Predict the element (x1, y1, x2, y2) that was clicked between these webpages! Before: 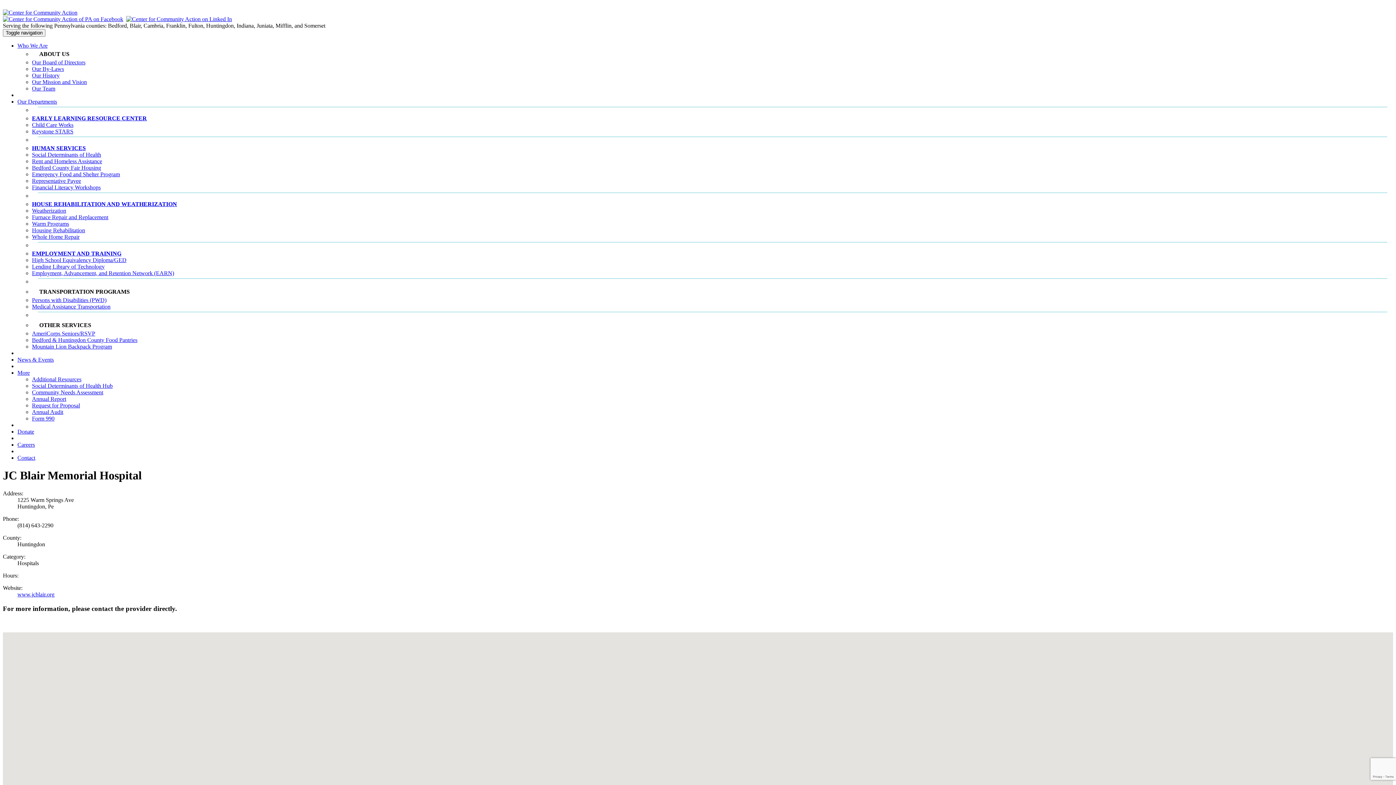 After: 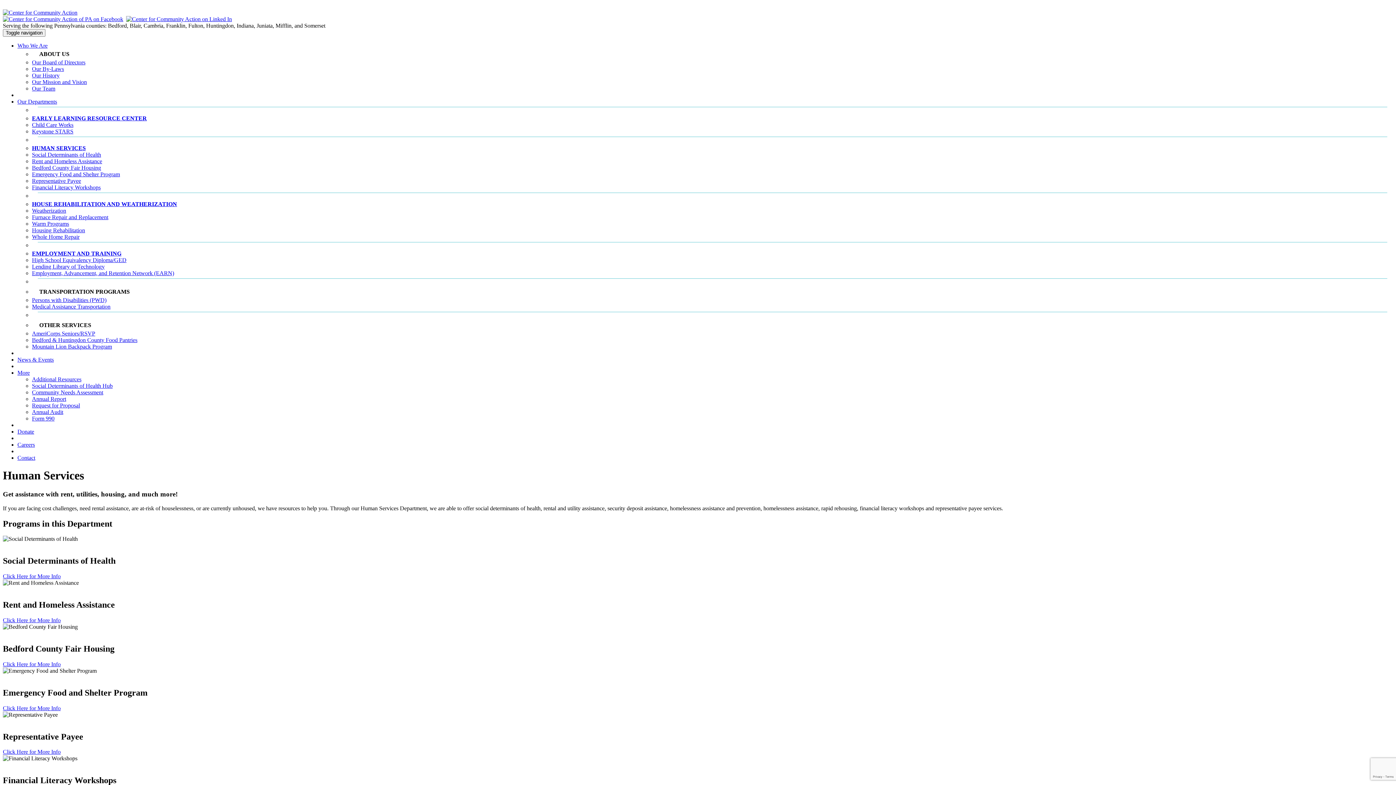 Action: label: HUMAN SERVICES bbox: (32, 145, 85, 151)